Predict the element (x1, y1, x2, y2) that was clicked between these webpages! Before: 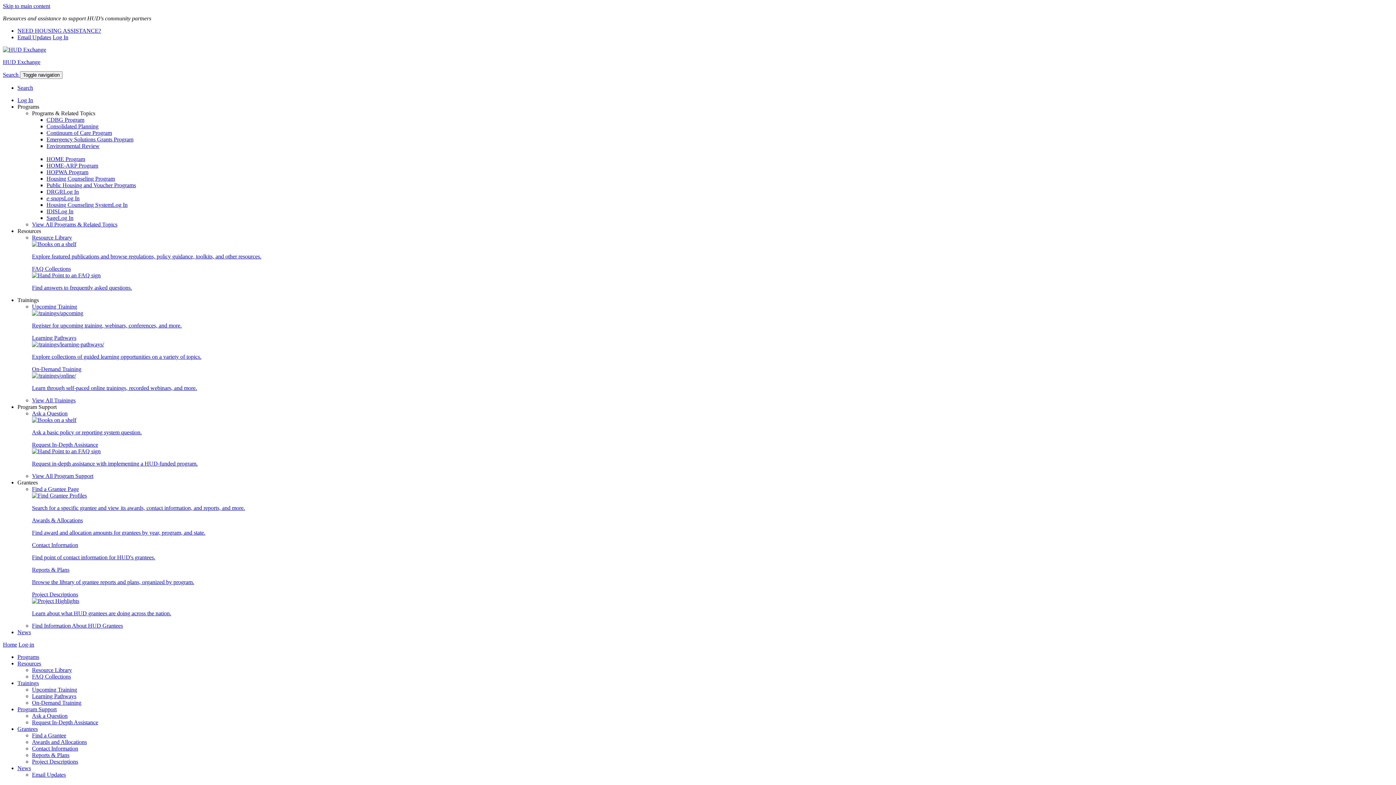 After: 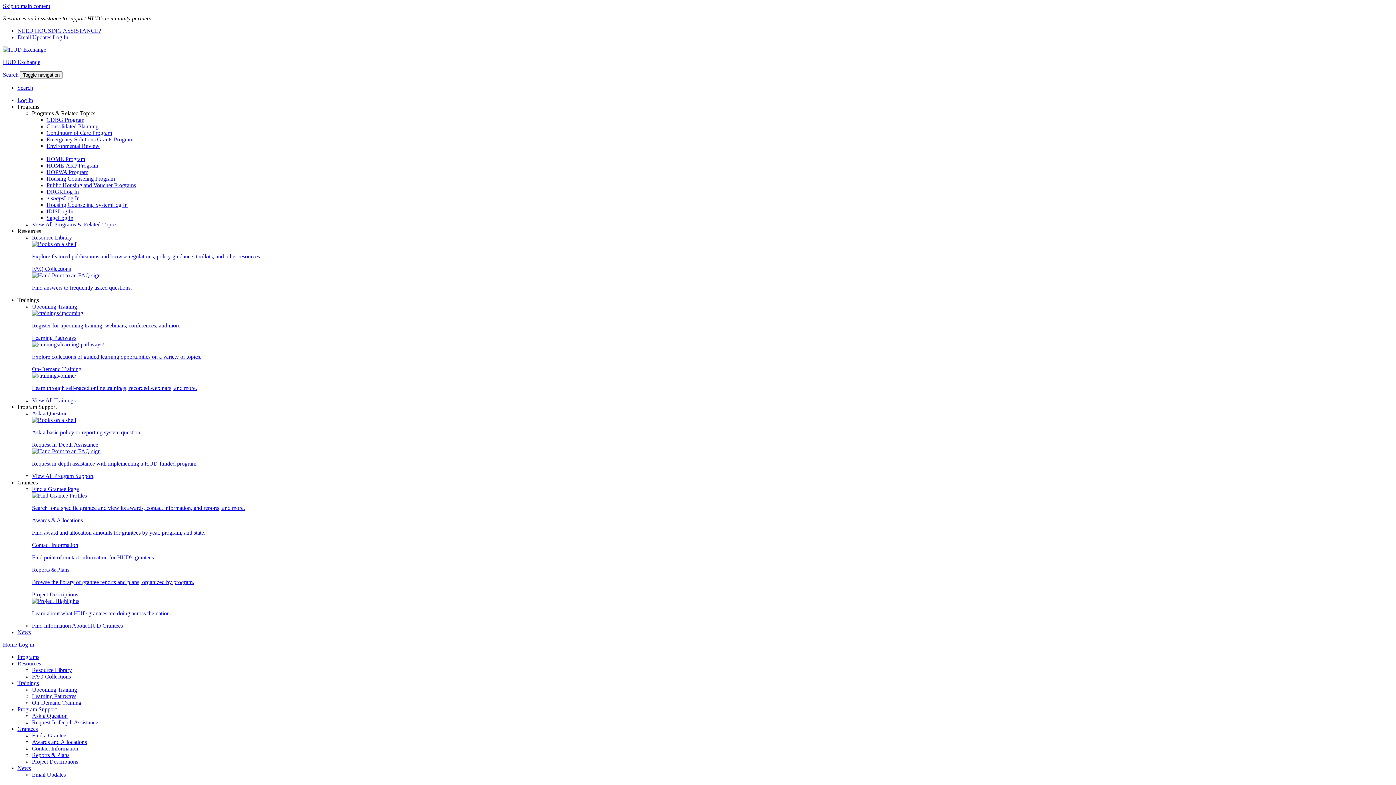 Action: label: Log In bbox: (52, 34, 68, 40)